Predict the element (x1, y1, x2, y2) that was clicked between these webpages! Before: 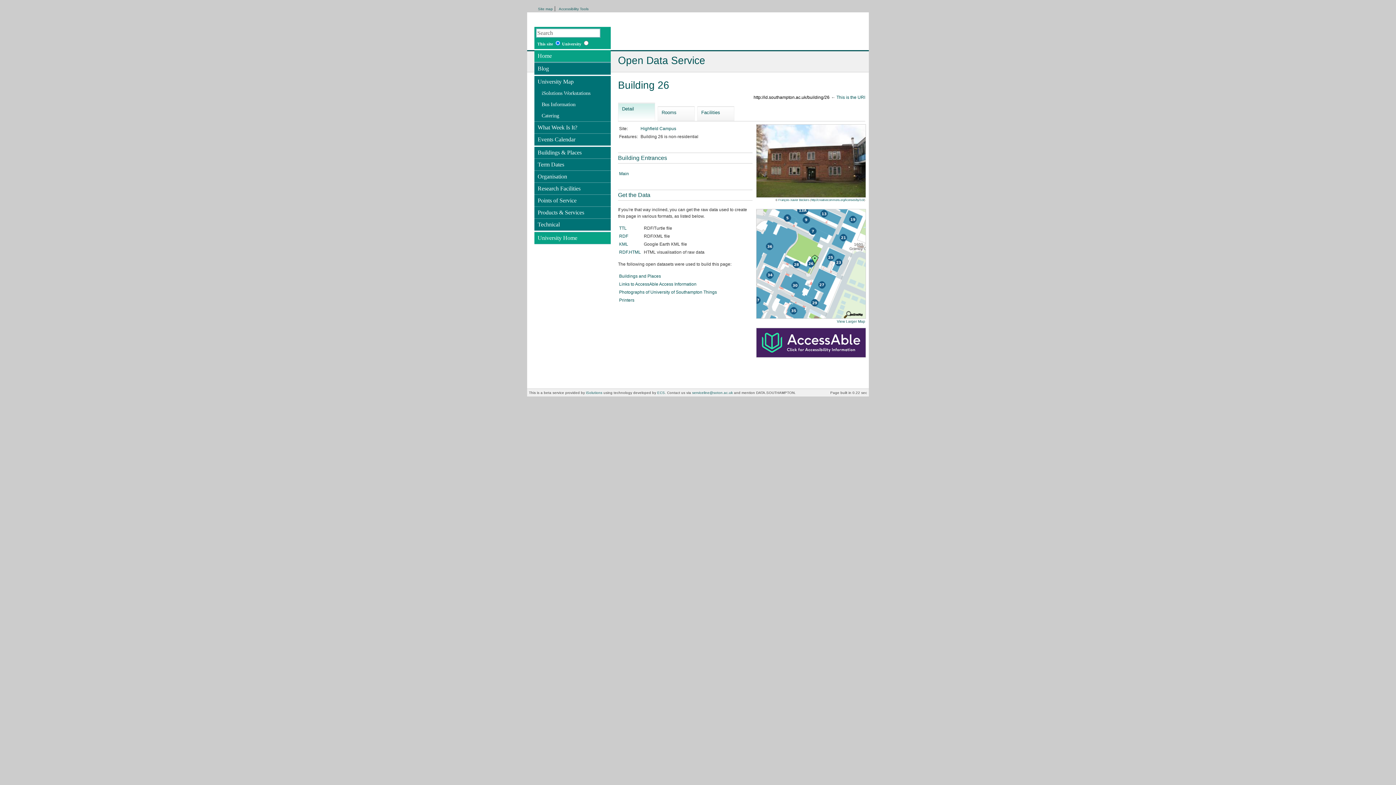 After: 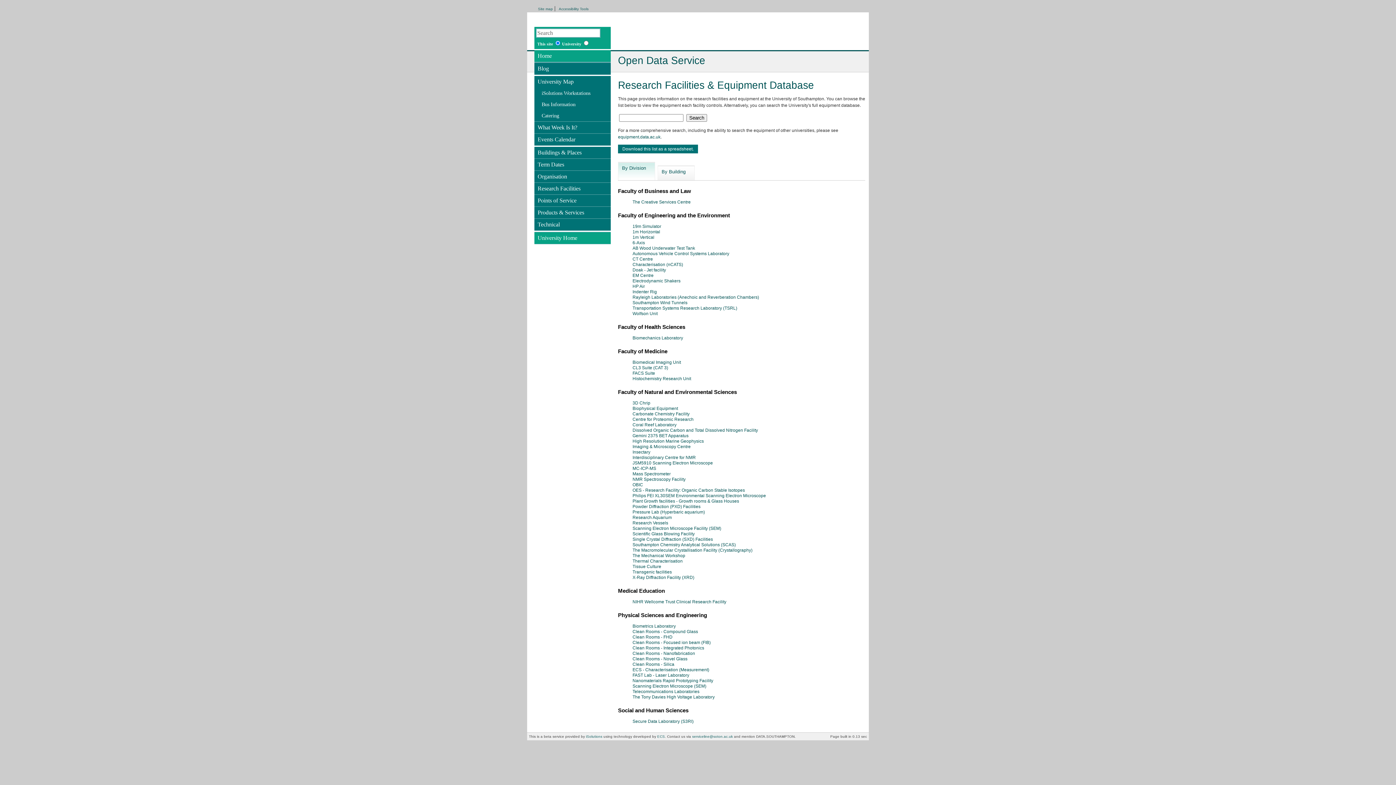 Action: bbox: (534, 182, 610, 194) label: Research Facilities